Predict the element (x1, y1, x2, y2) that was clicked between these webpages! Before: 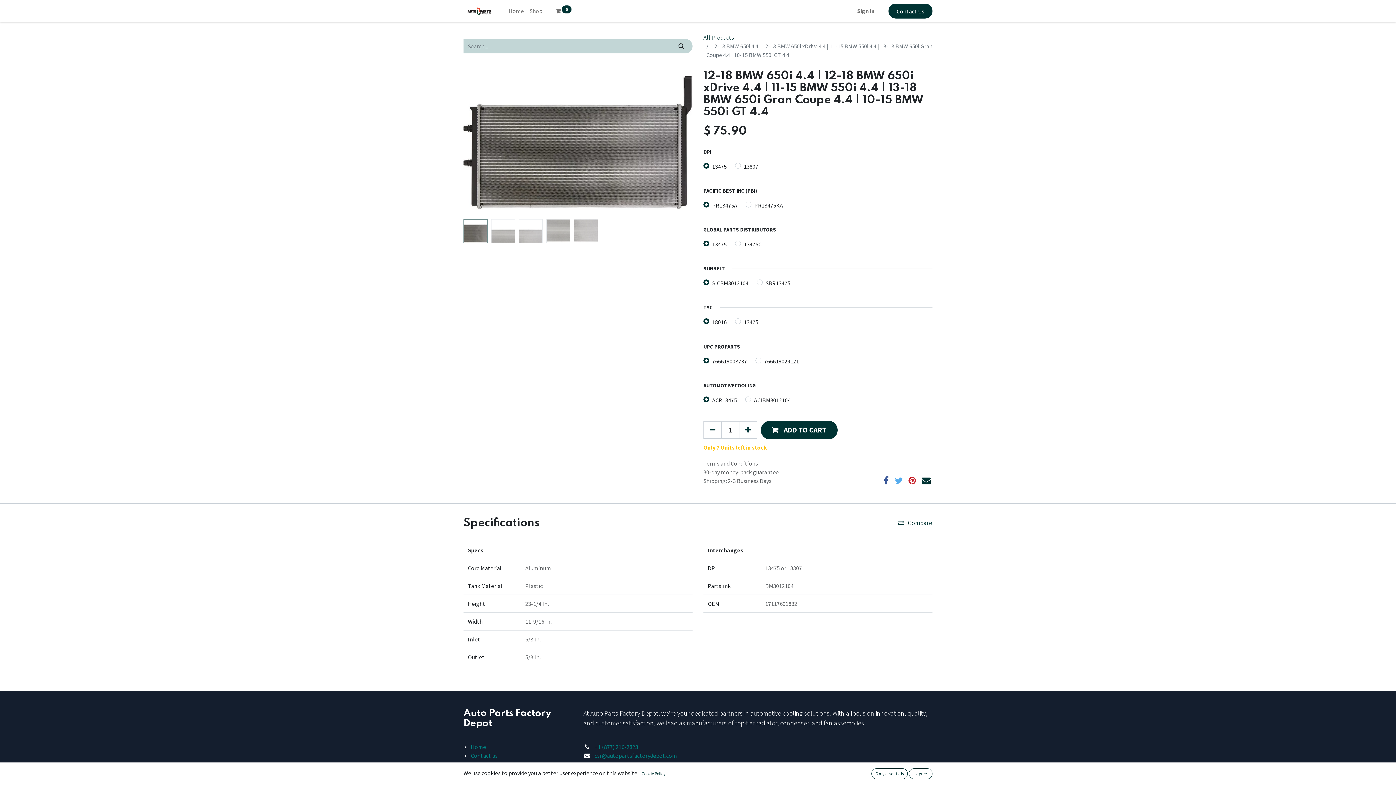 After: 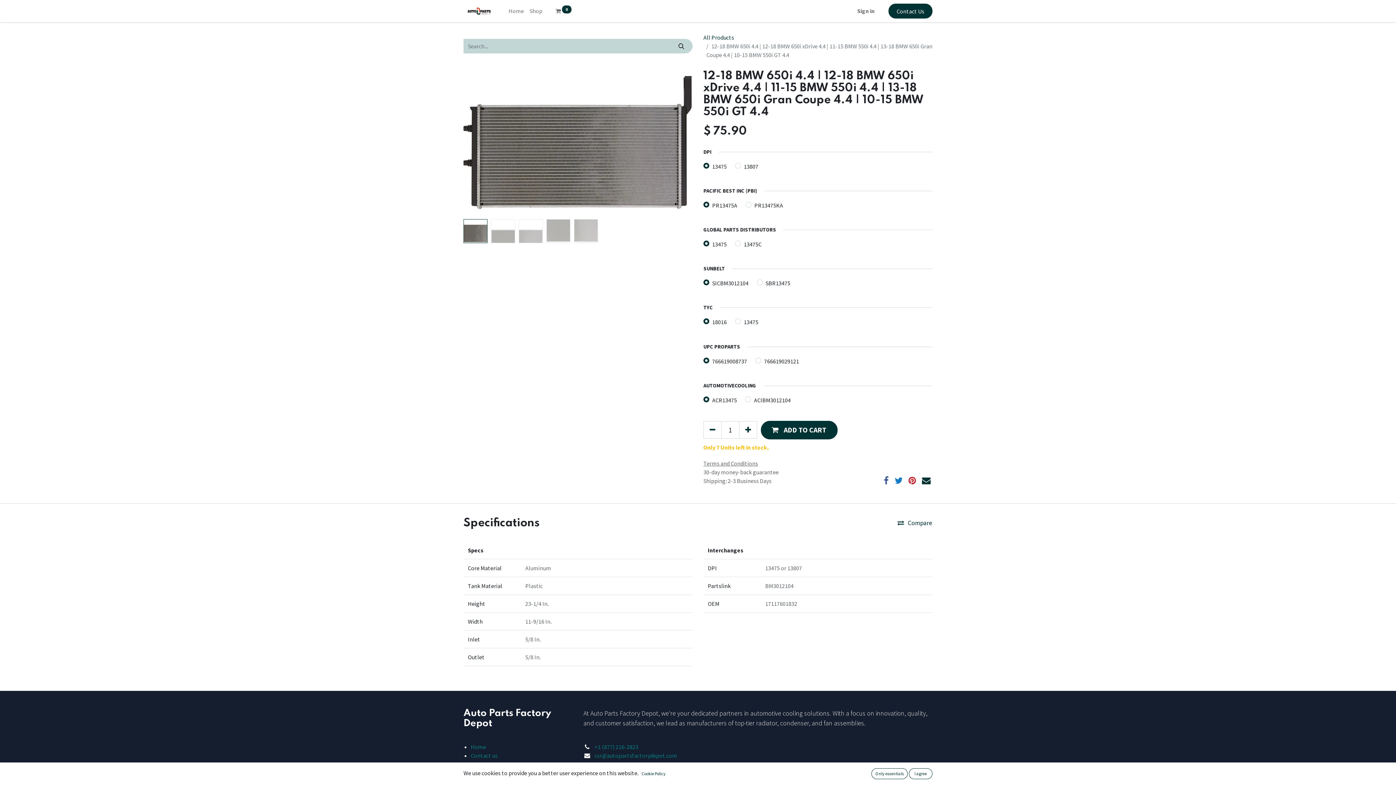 Action: bbox: (894, 476, 902, 485)